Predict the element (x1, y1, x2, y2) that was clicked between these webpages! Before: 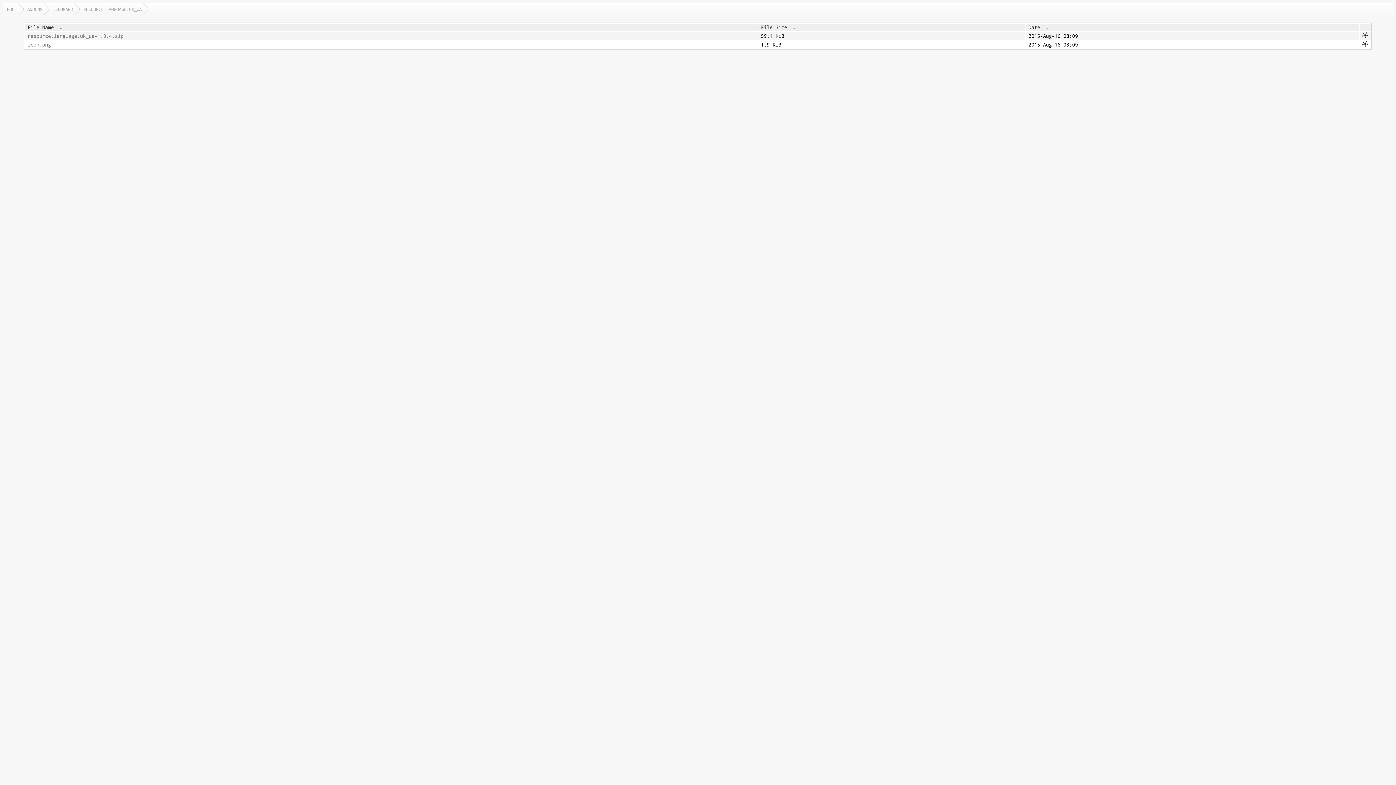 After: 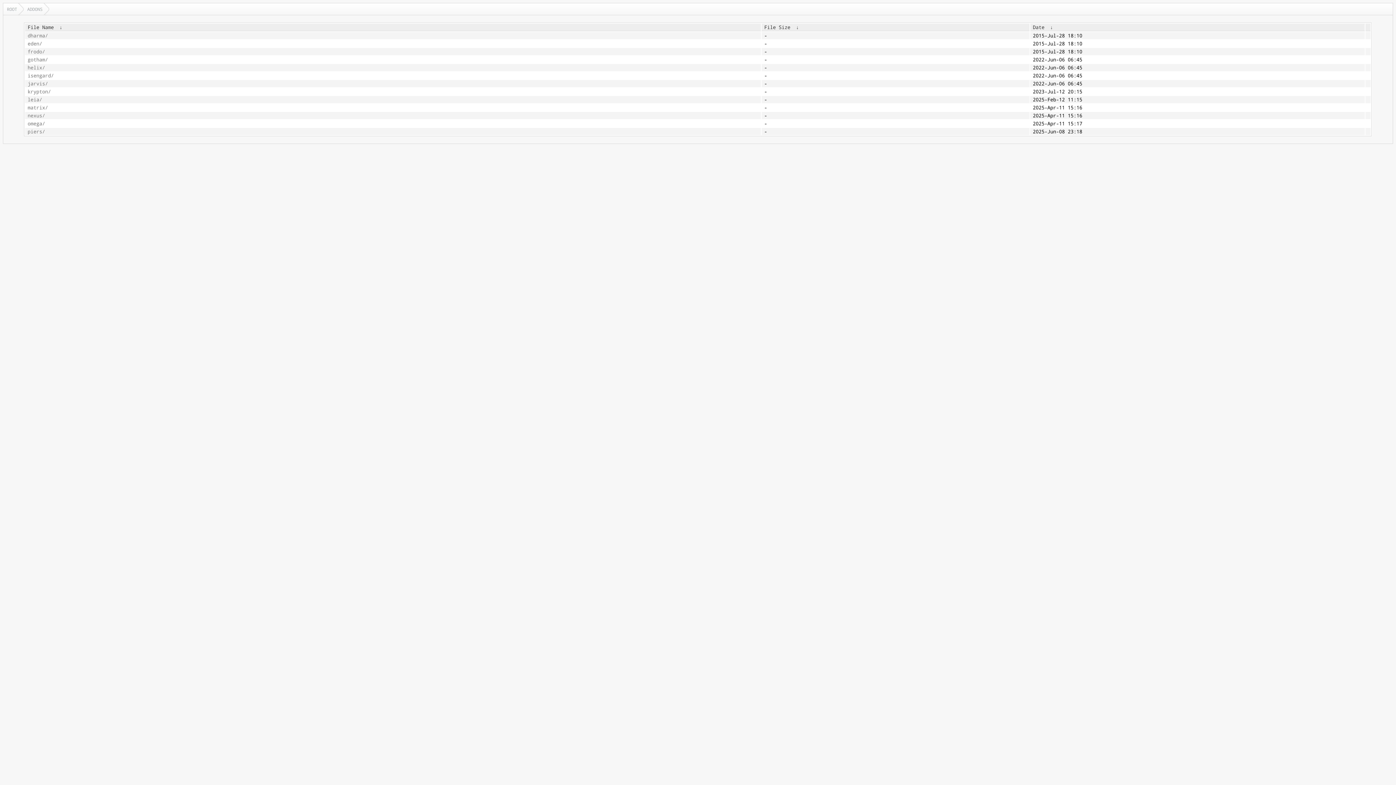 Action: label: ADDONS bbox: (23, 3, 49, 14)